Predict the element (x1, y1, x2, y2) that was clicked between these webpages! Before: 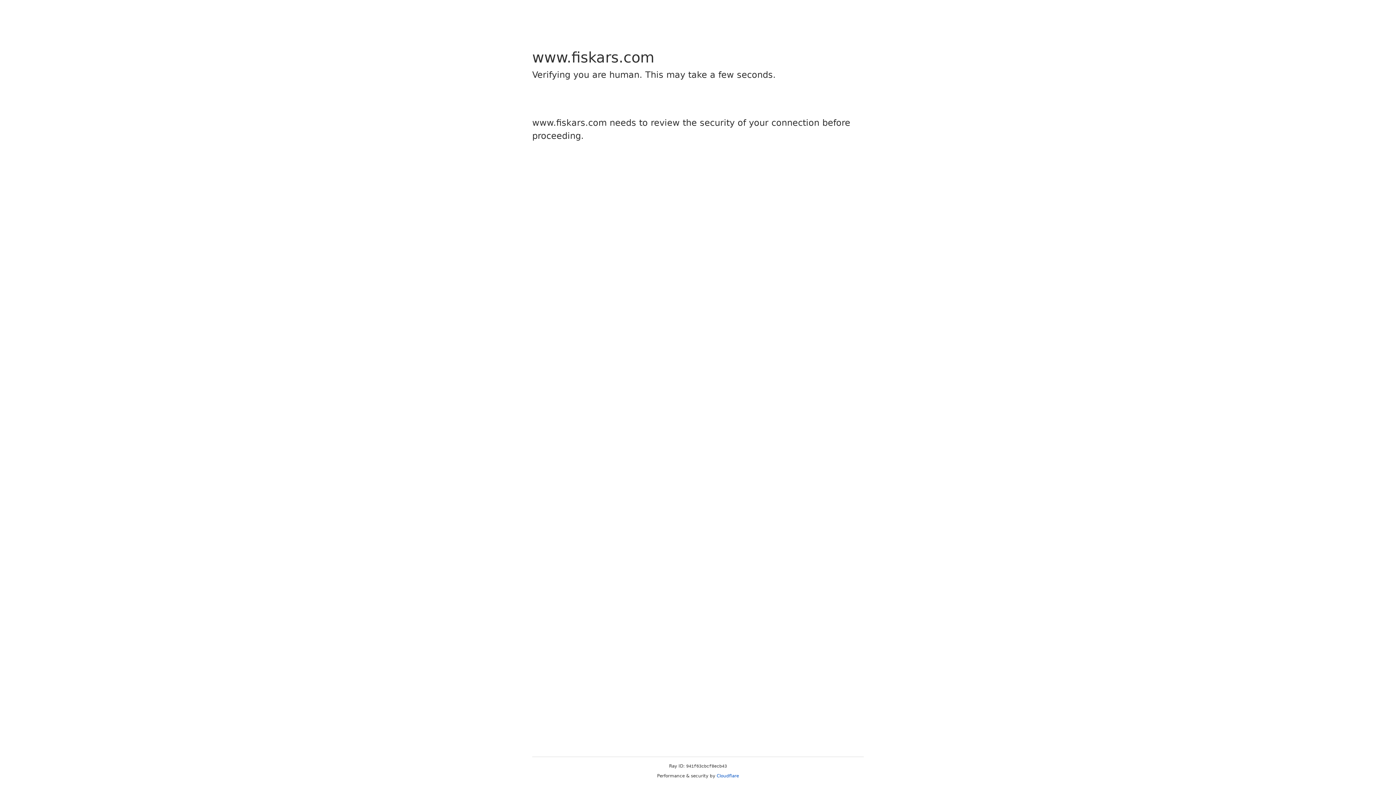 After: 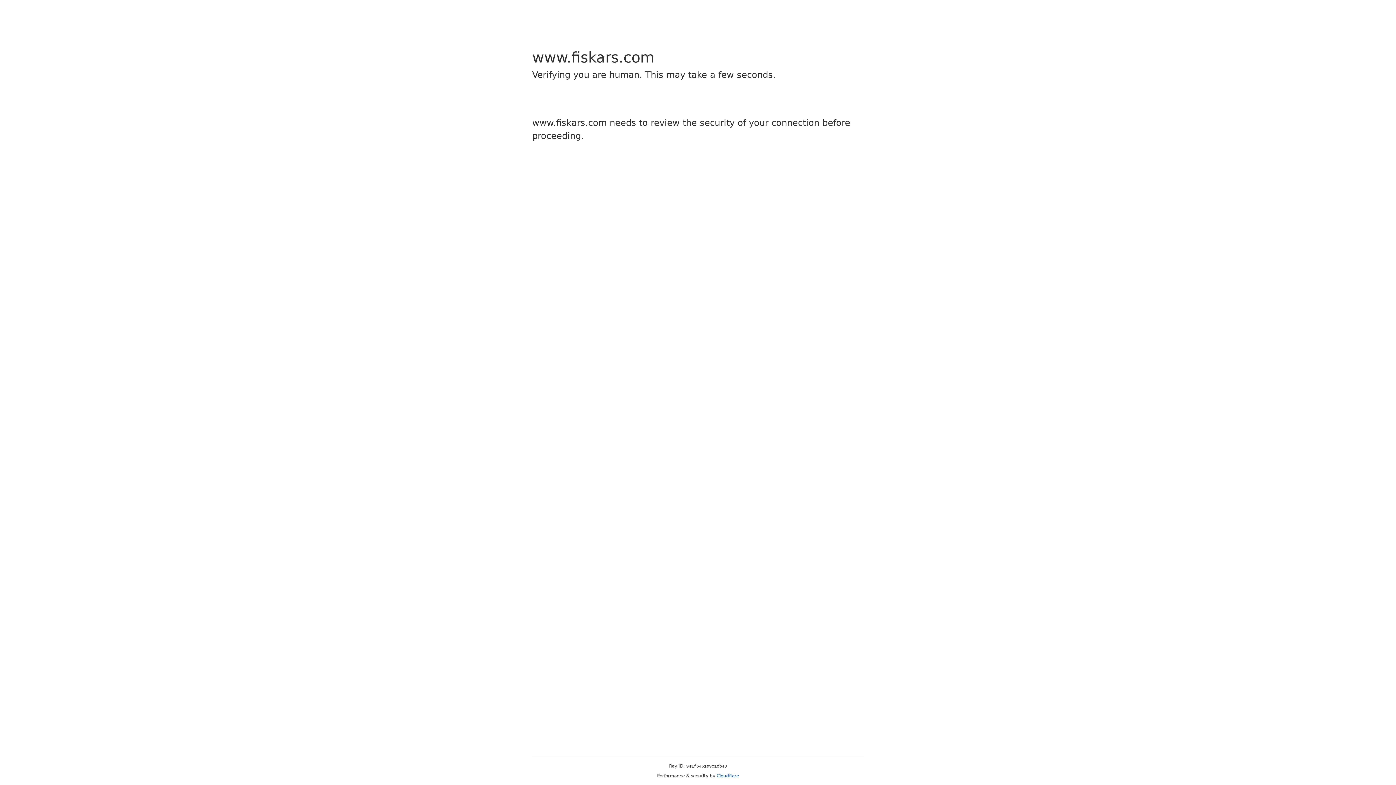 Action: label: Cloudflare bbox: (716, 773, 739, 778)